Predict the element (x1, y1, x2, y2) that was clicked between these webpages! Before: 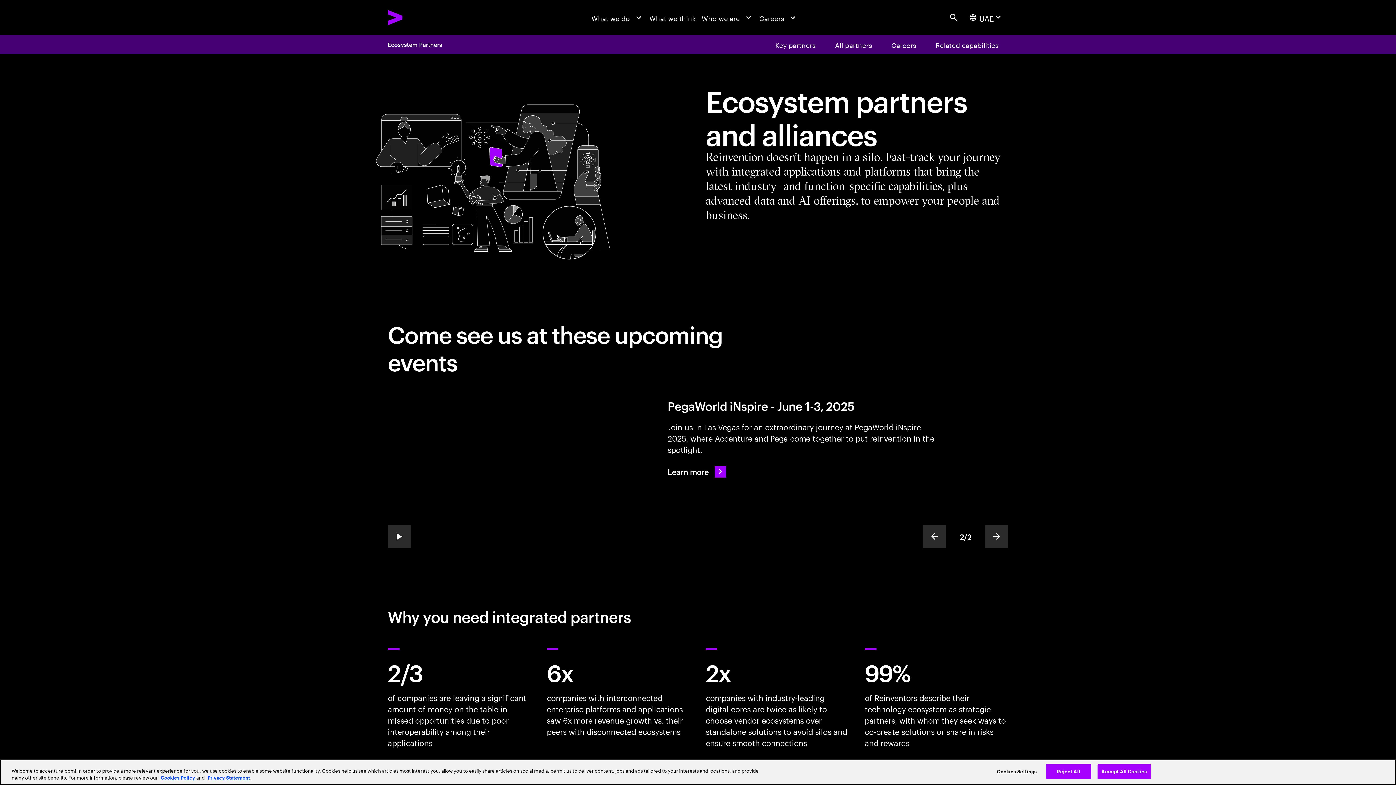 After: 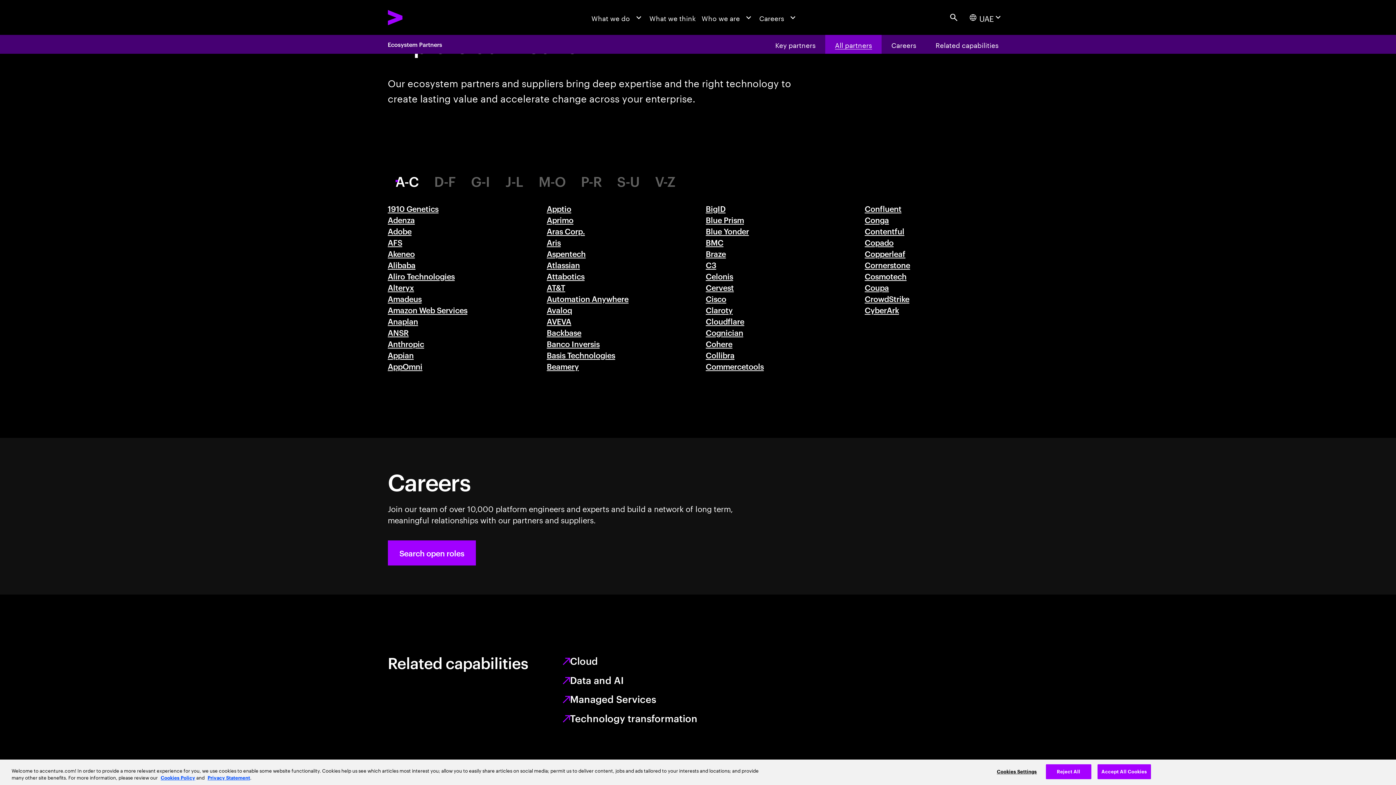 Action: label: All partners bbox: (825, 34, 881, 53)